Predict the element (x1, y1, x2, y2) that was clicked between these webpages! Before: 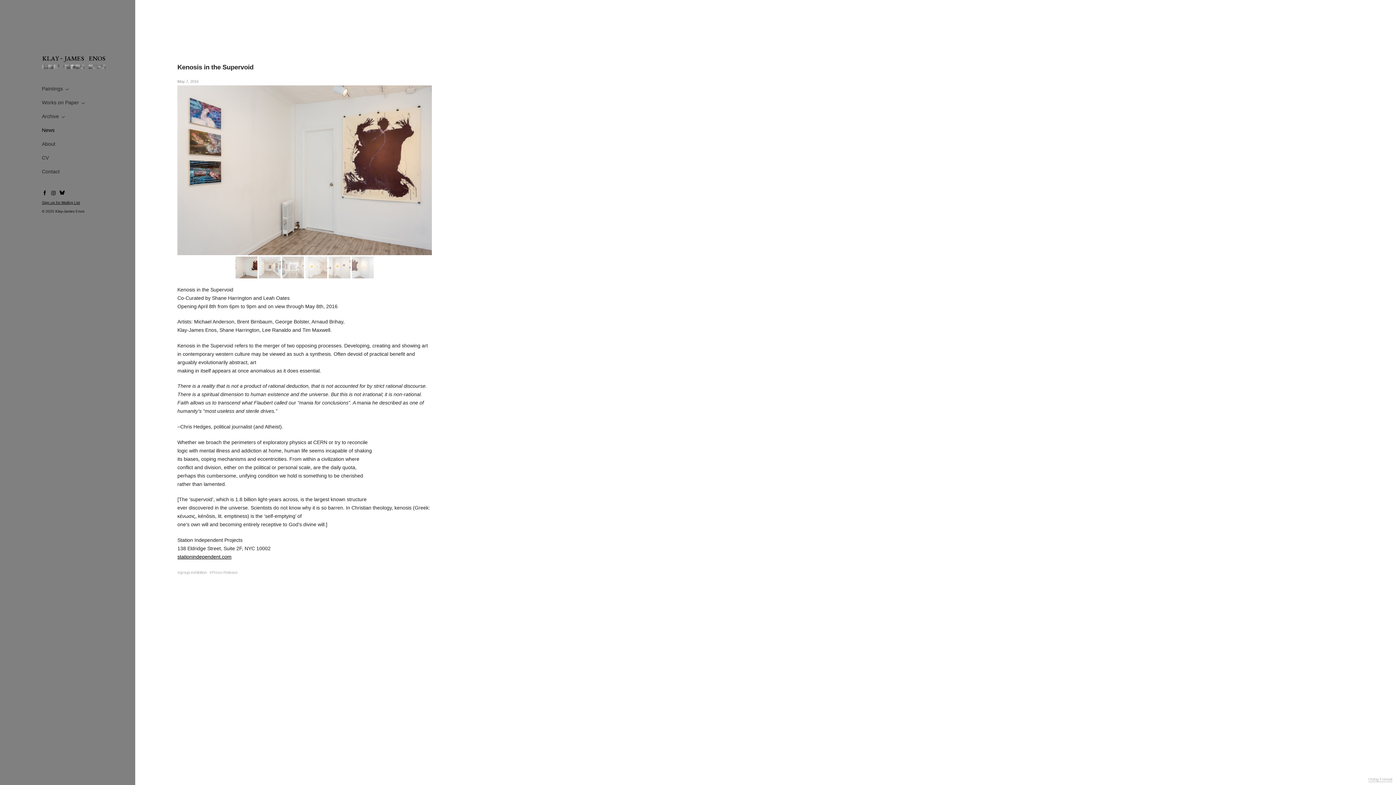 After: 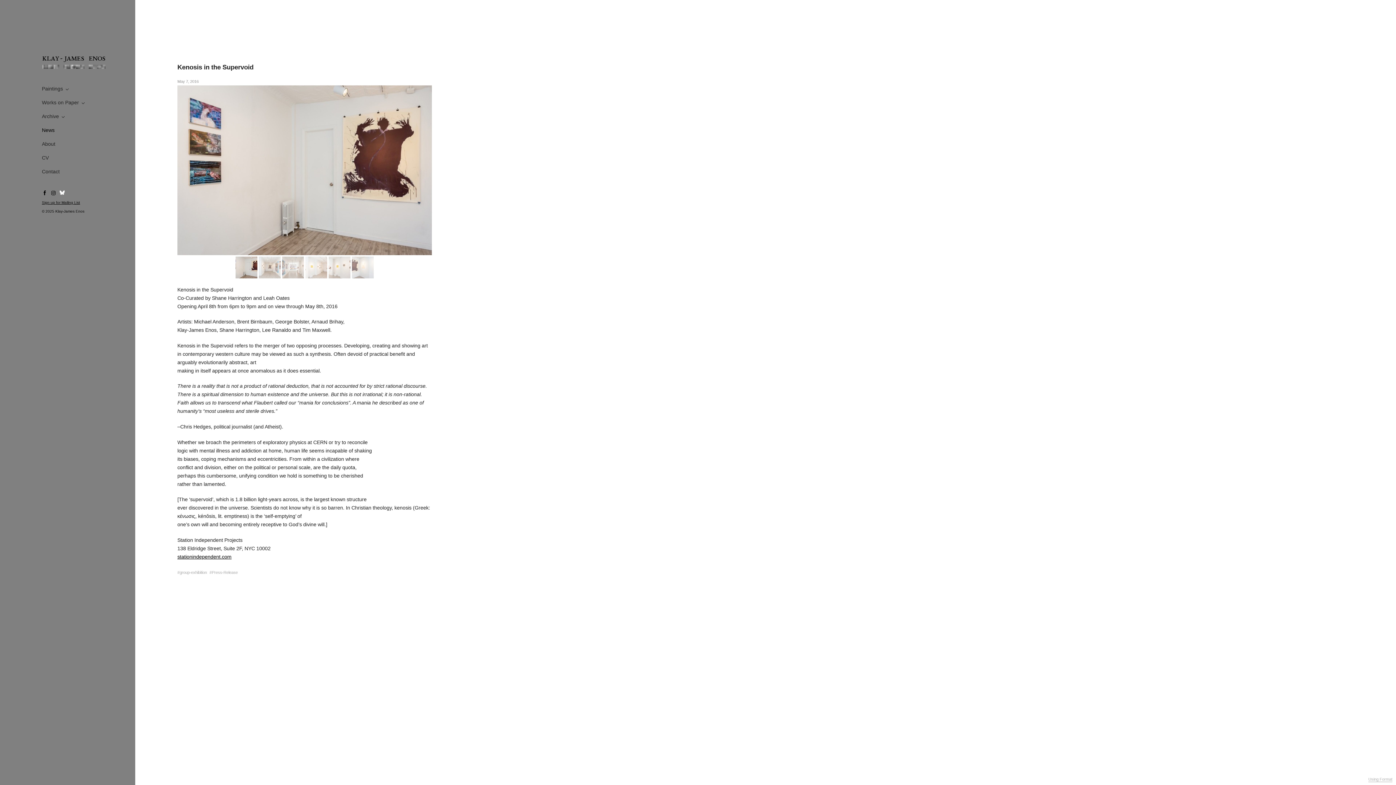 Action: bbox: (59, 189, 65, 196)